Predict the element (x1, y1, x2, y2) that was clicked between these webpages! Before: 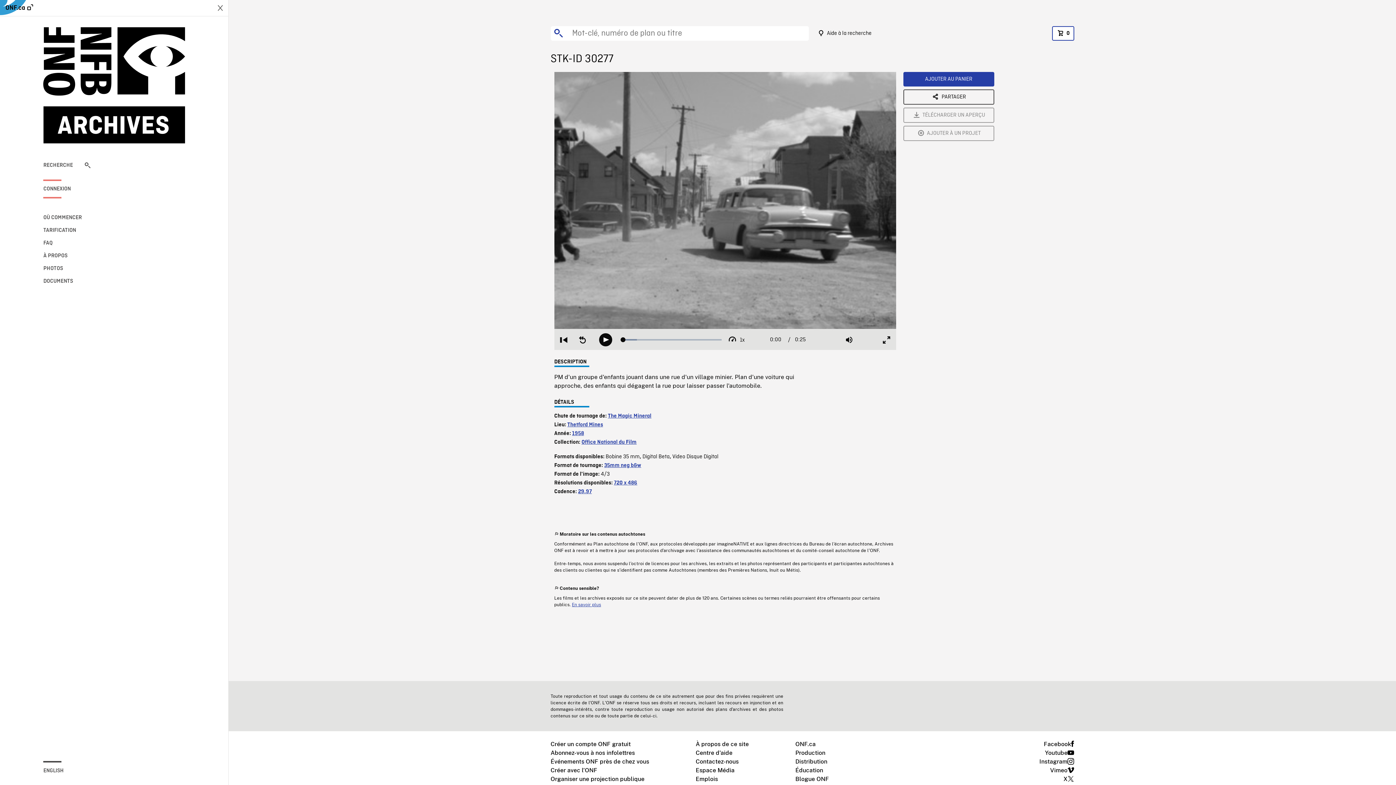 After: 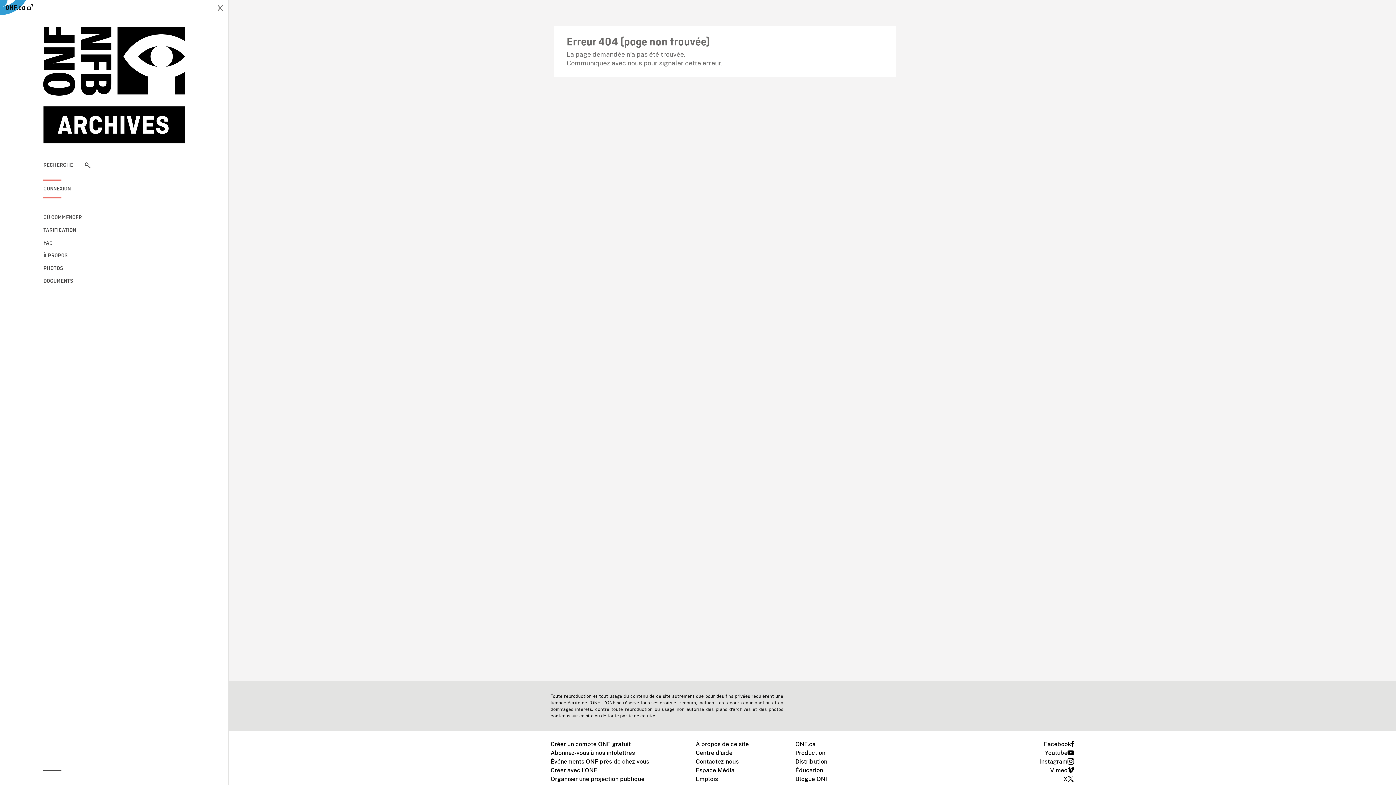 Action: label: Instagram bbox: (1039, 757, 1074, 766)